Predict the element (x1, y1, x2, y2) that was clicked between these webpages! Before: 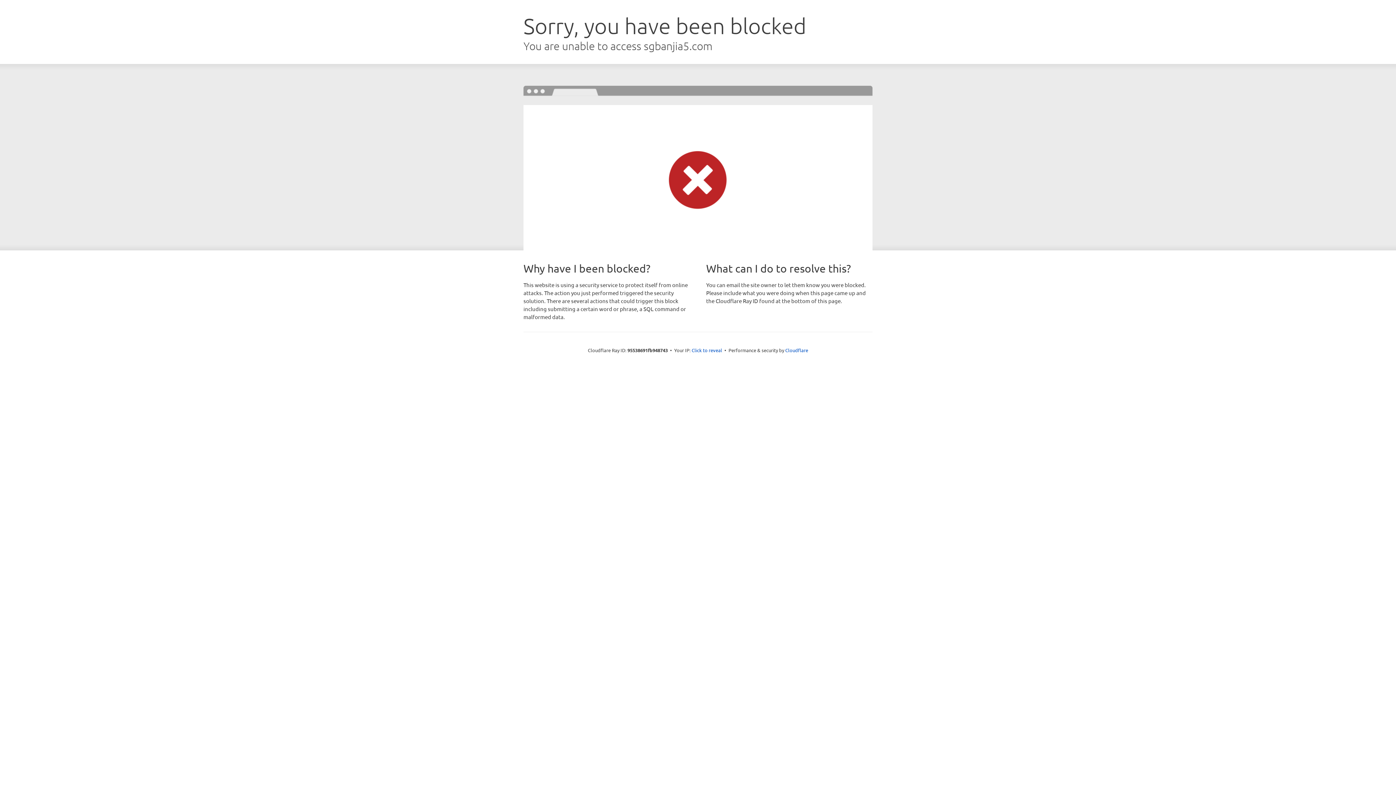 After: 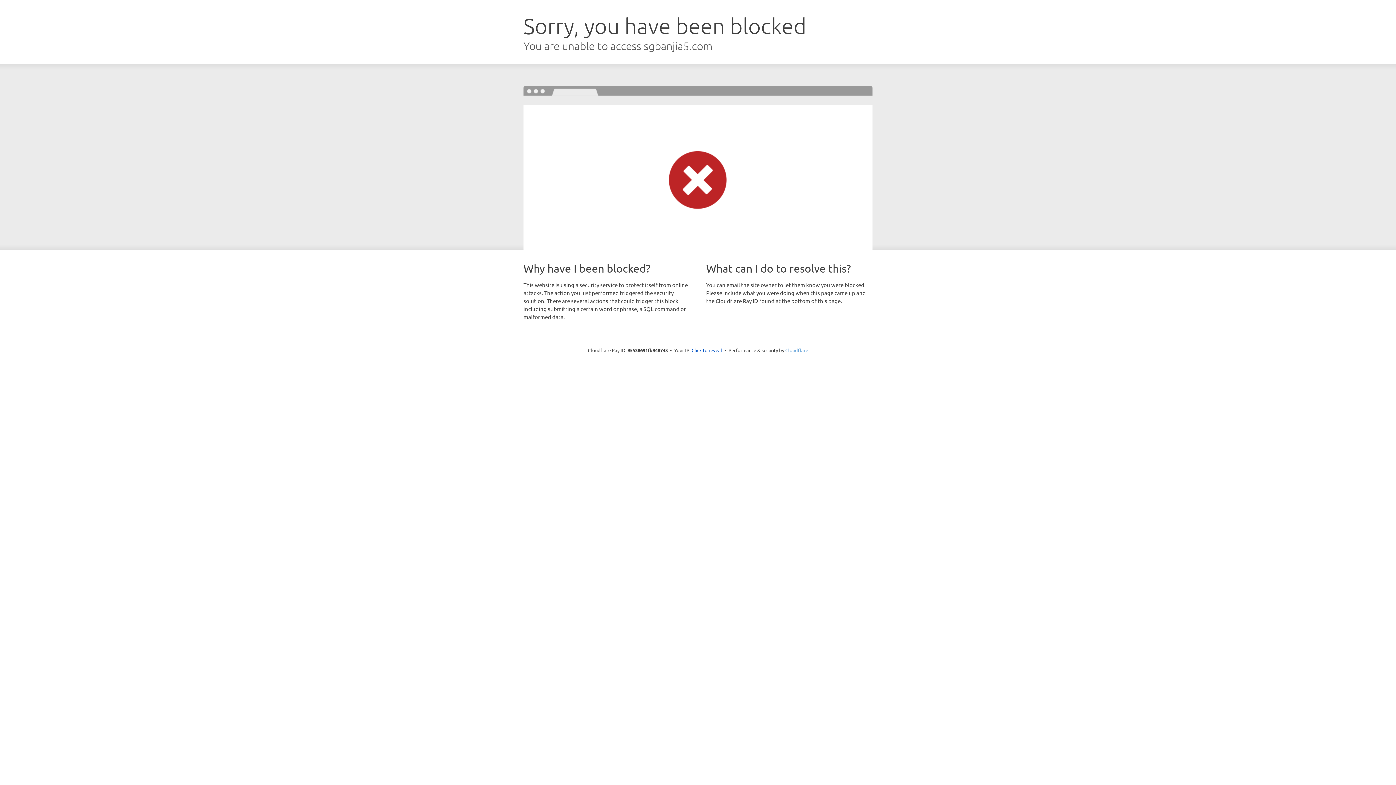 Action: bbox: (785, 347, 808, 353) label: Cloudflare